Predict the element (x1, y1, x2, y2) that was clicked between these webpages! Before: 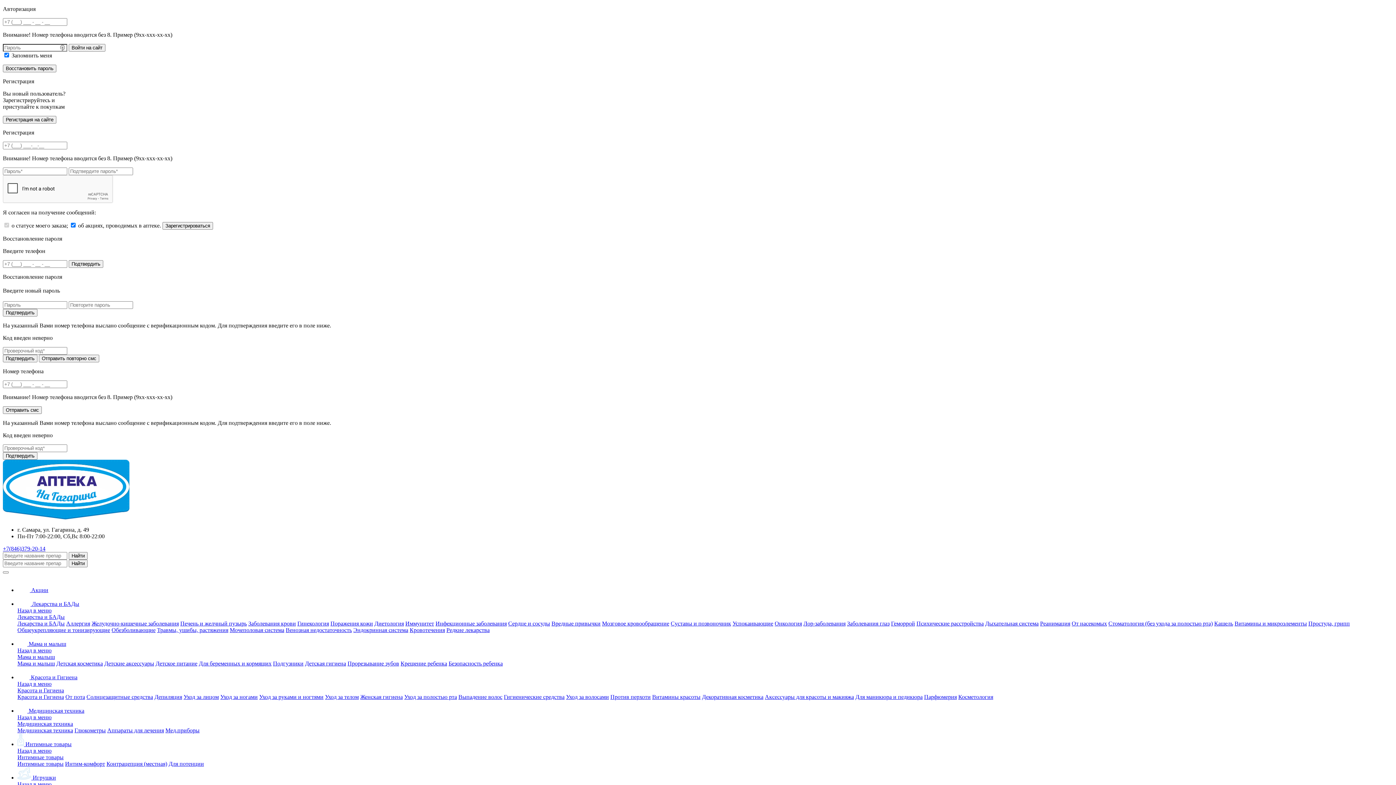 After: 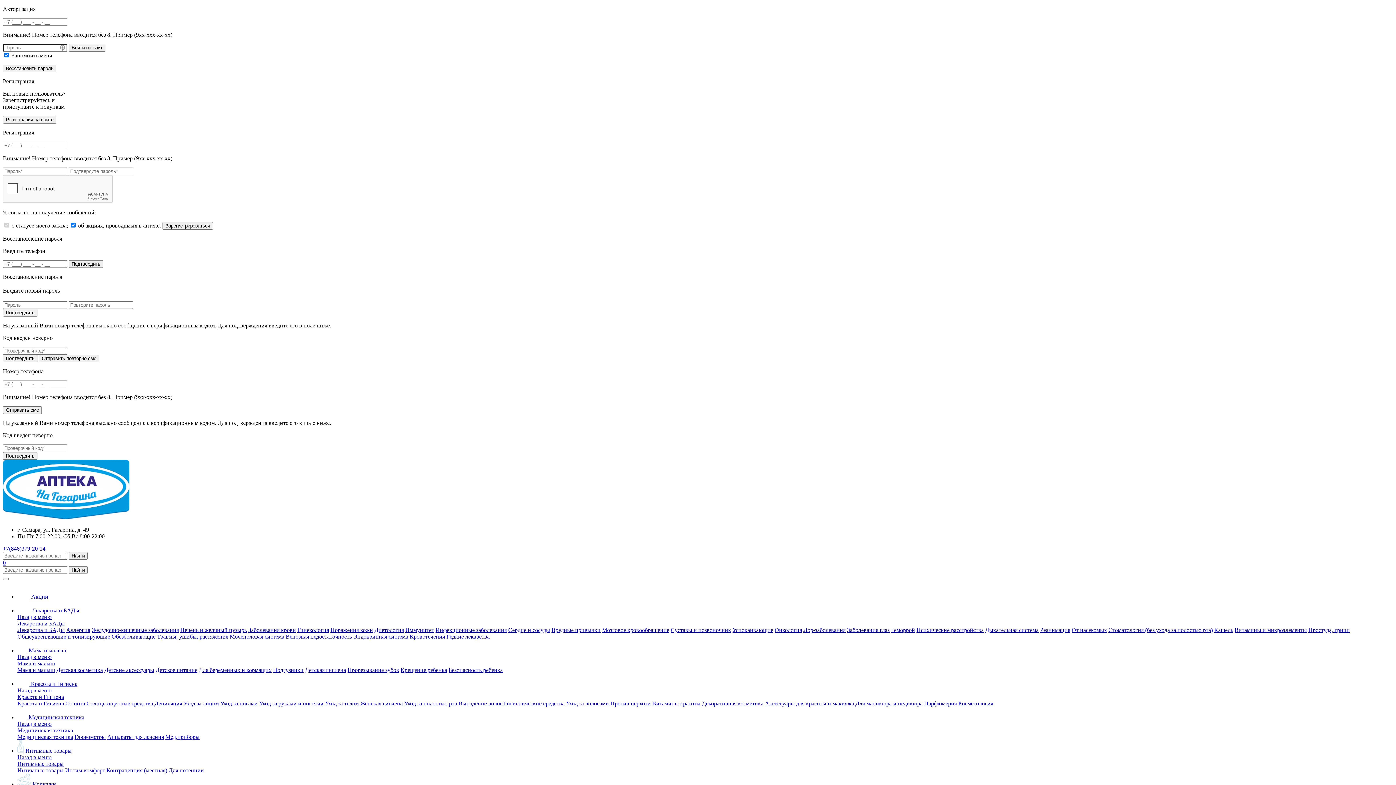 Action: label: Уход за телом bbox: (325, 694, 358, 700)